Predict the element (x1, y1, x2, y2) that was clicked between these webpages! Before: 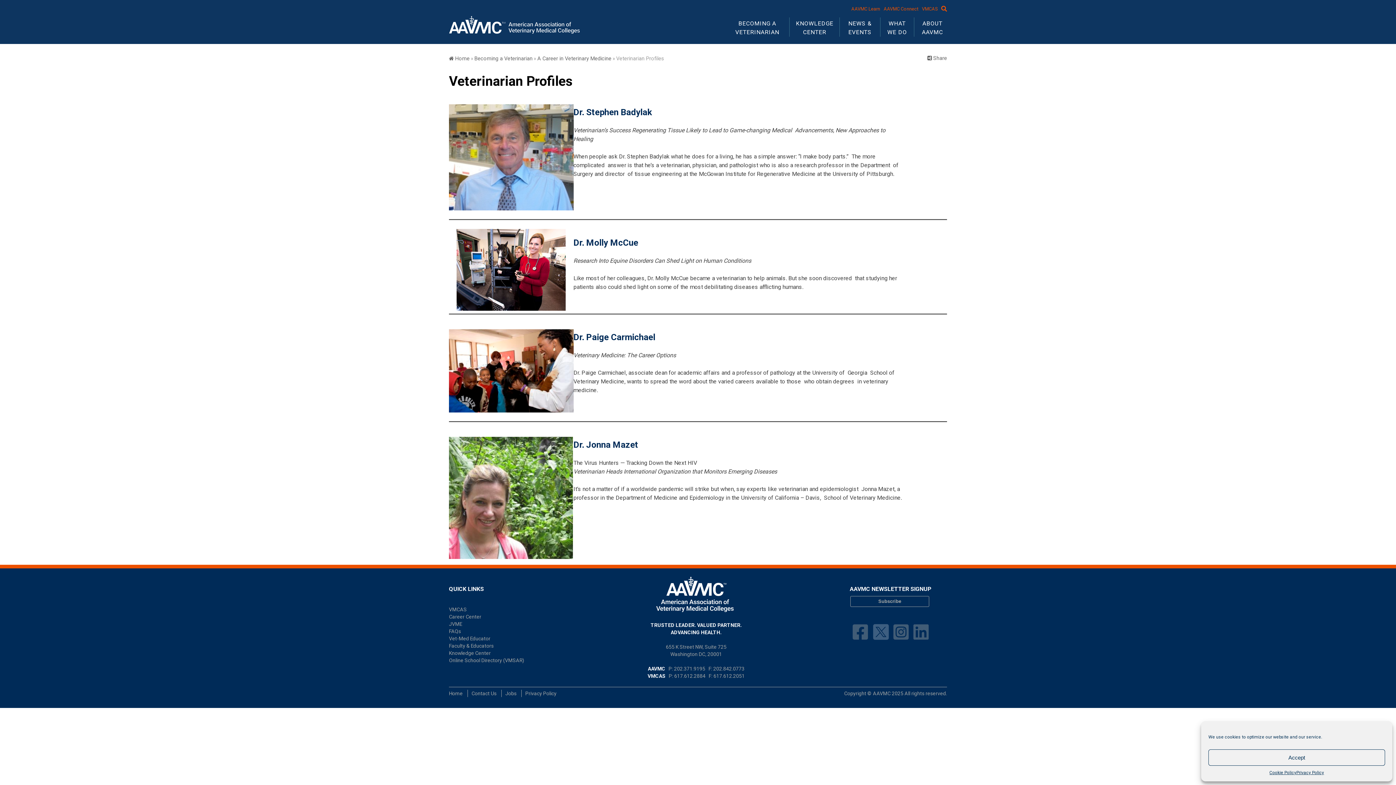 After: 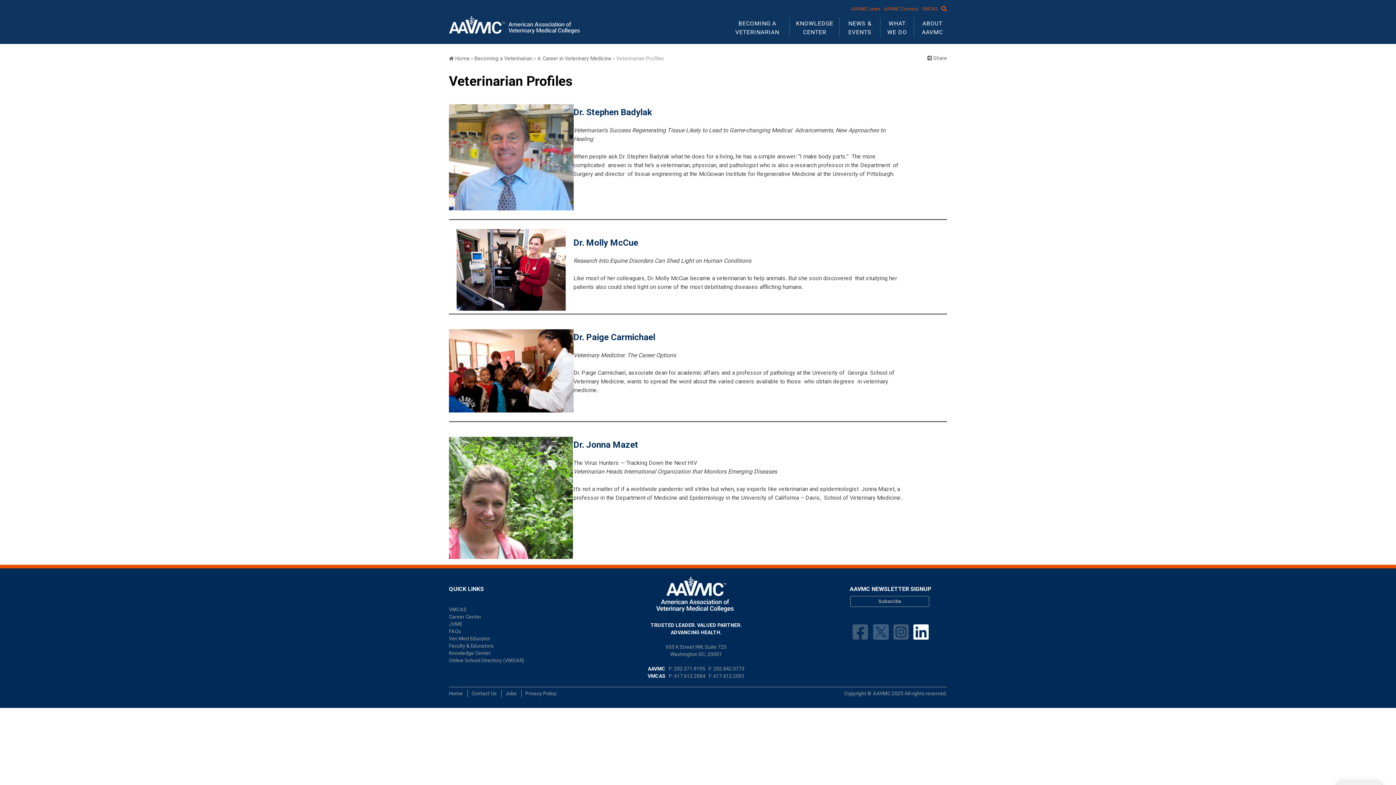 Action: bbox: (913, 619, 928, 646)